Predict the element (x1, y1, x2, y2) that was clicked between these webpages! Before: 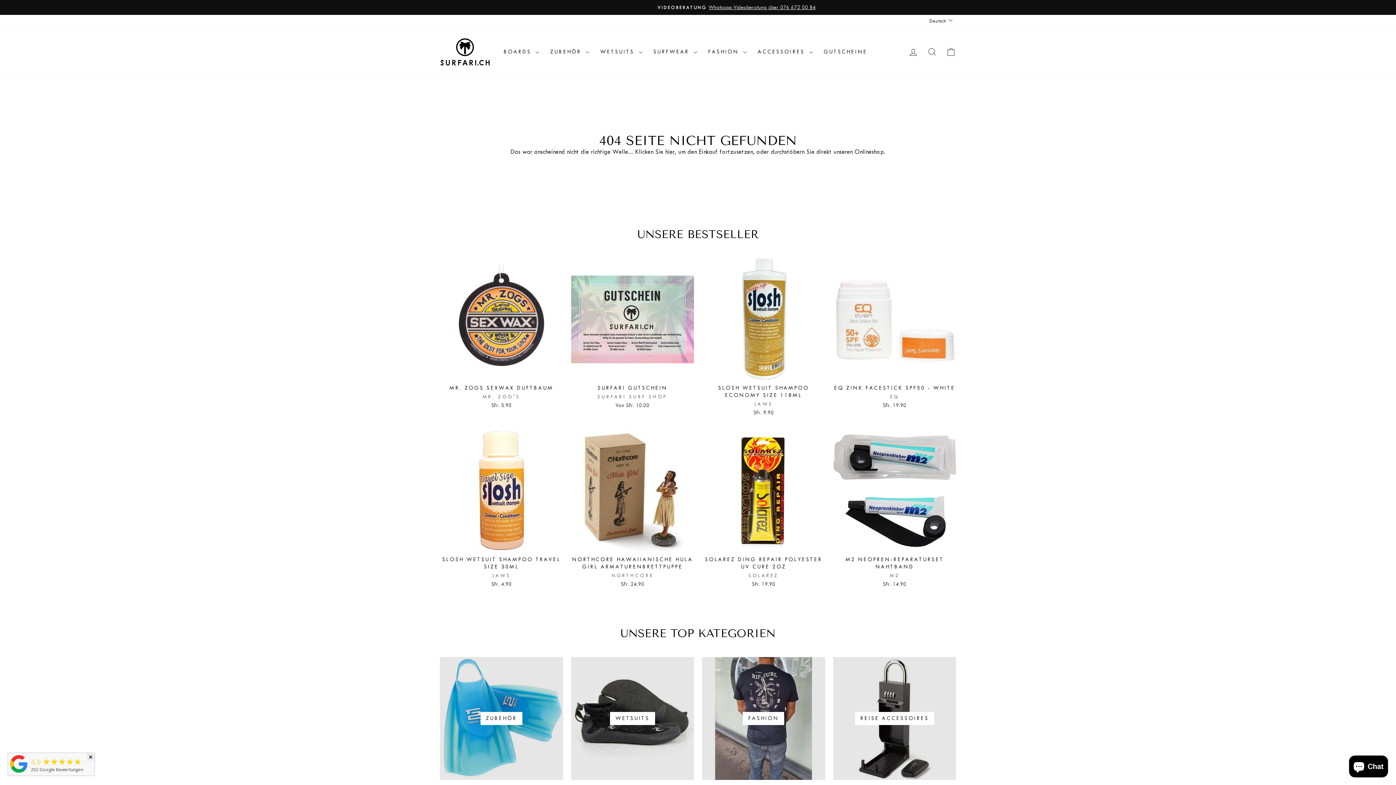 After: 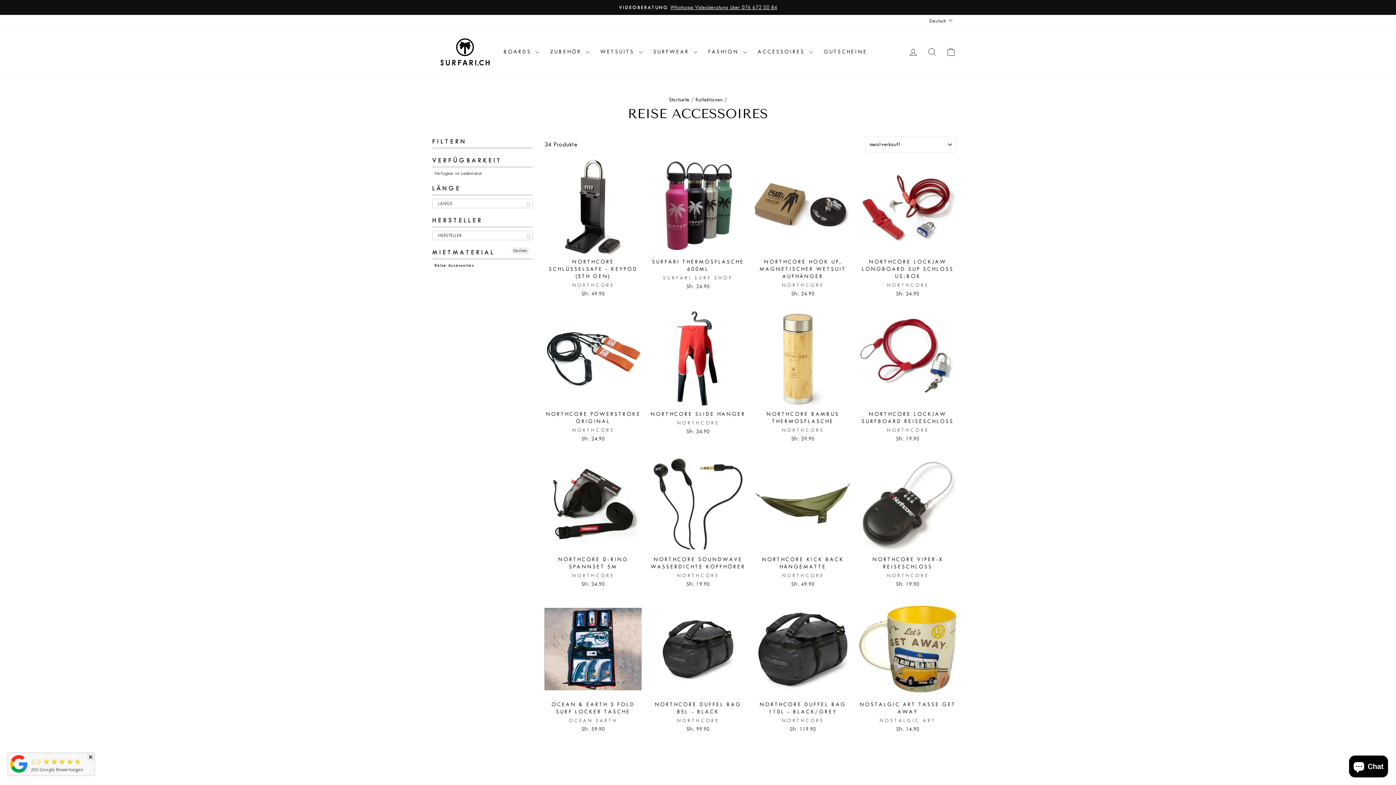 Action: label: REISE ACCESSOIRES bbox: (833, 657, 956, 780)